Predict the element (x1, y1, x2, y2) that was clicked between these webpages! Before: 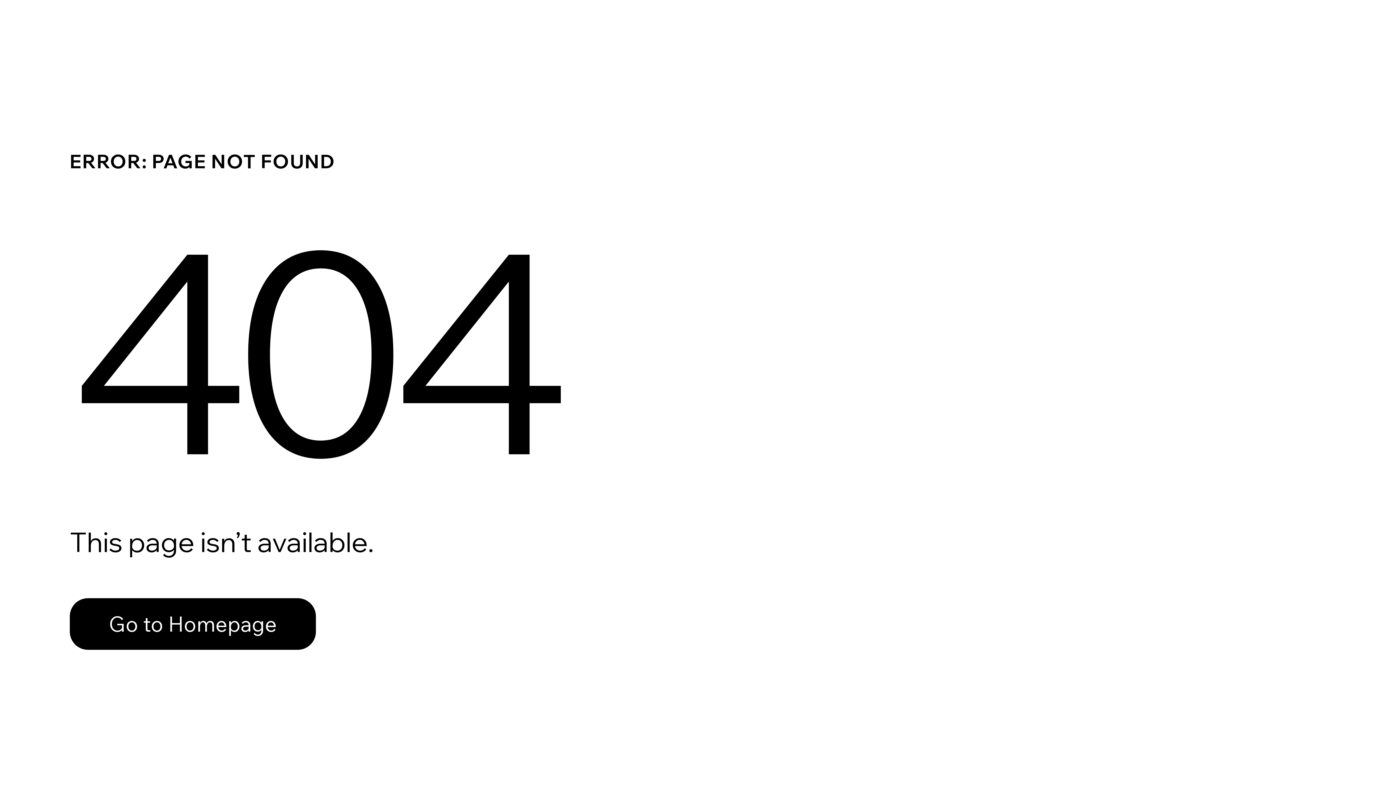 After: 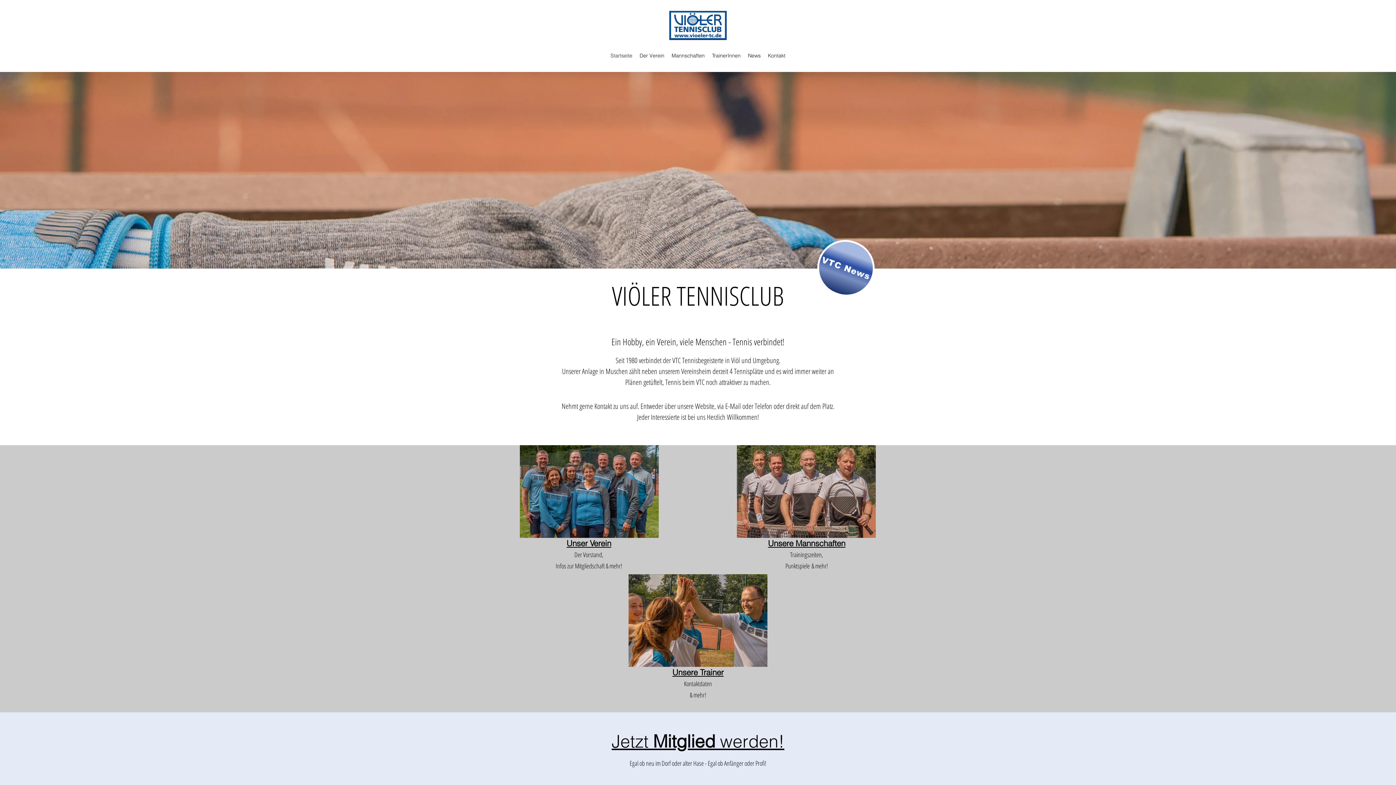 Action: label: Go to Homepage bbox: (69, 582, 768, 659)